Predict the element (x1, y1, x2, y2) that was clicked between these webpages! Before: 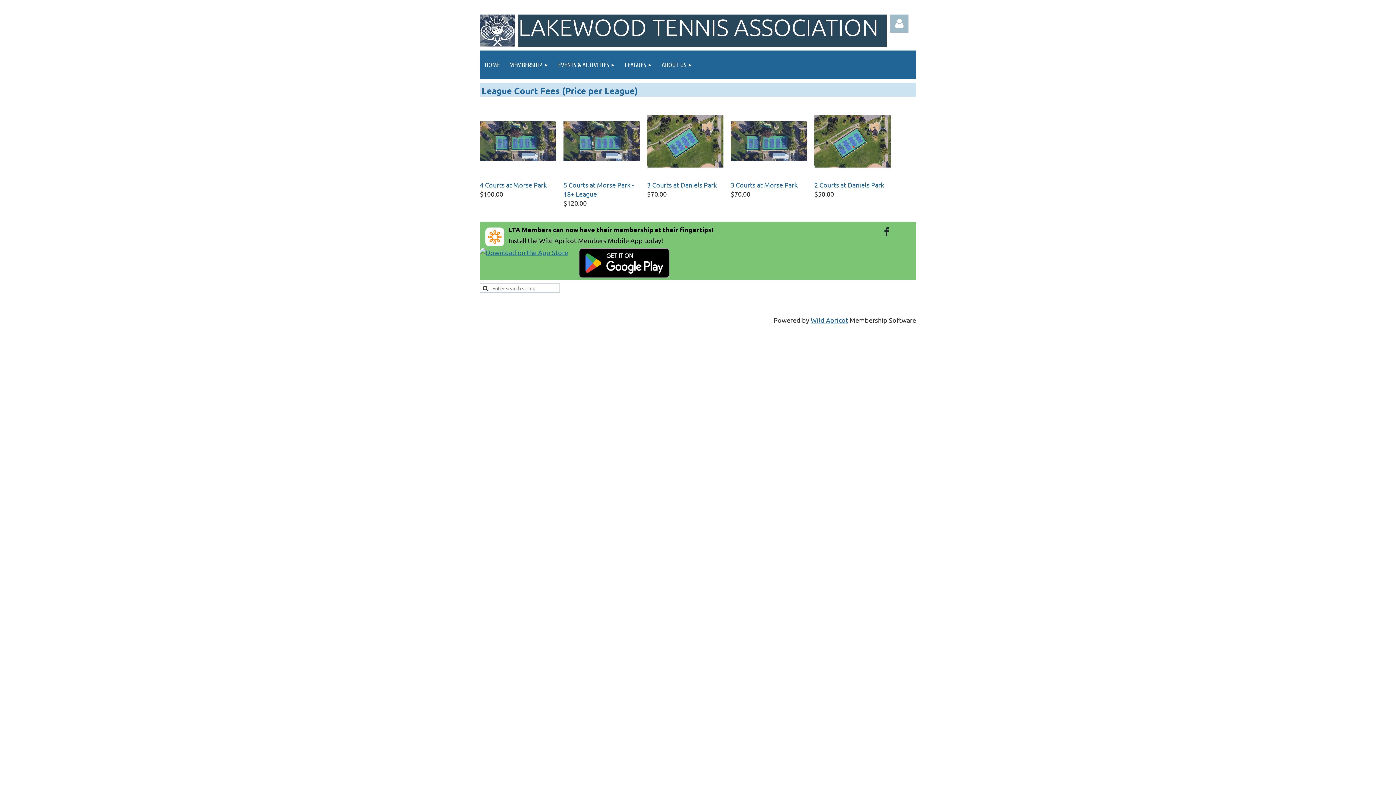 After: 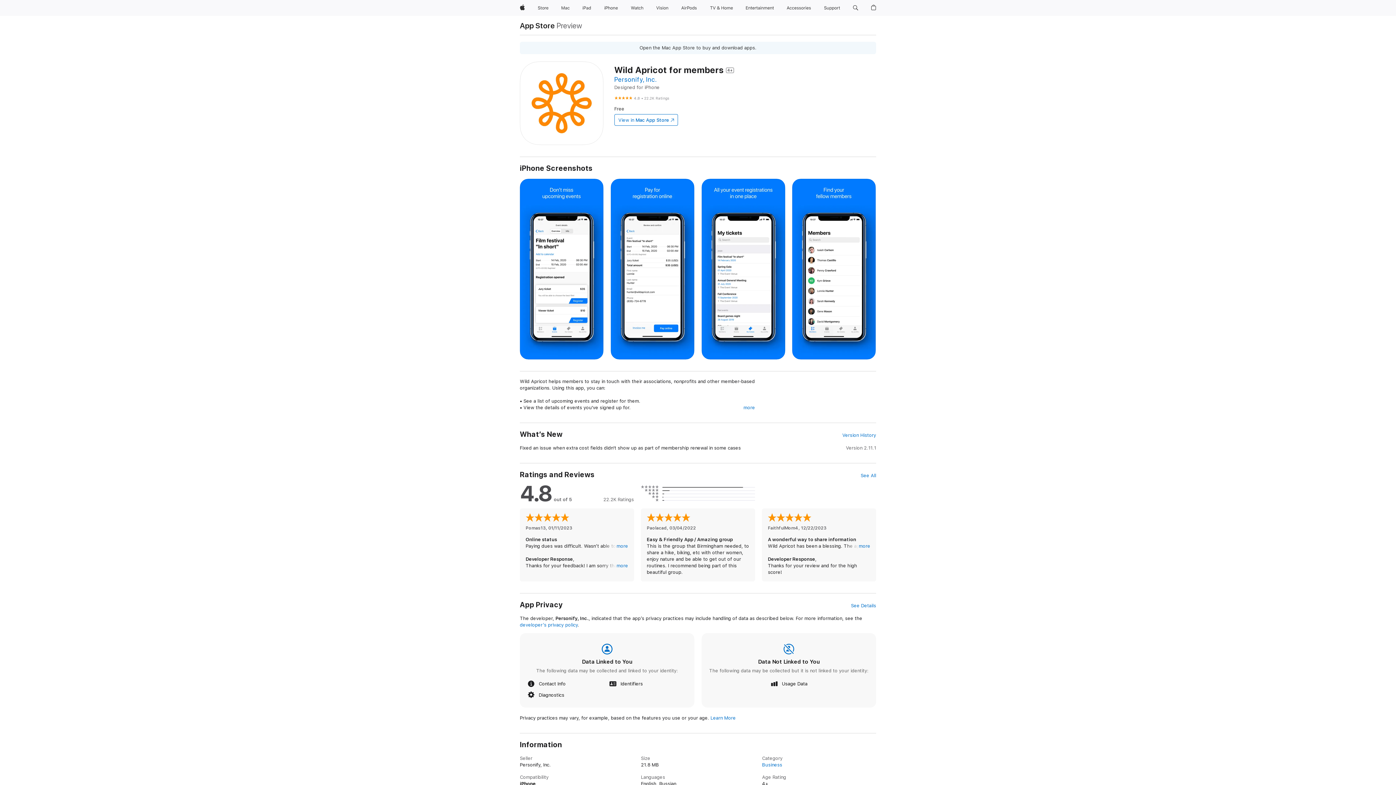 Action: bbox: (480, 248, 570, 278)